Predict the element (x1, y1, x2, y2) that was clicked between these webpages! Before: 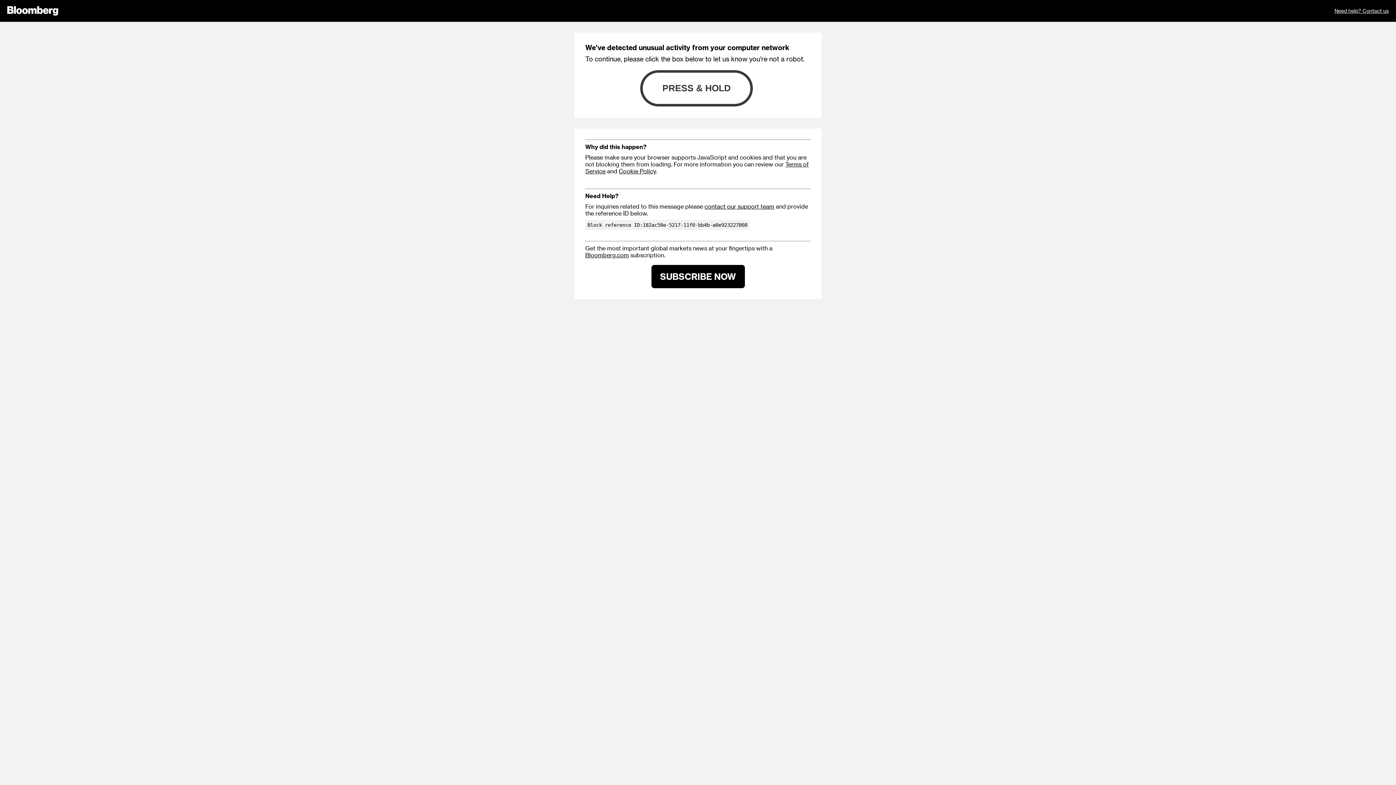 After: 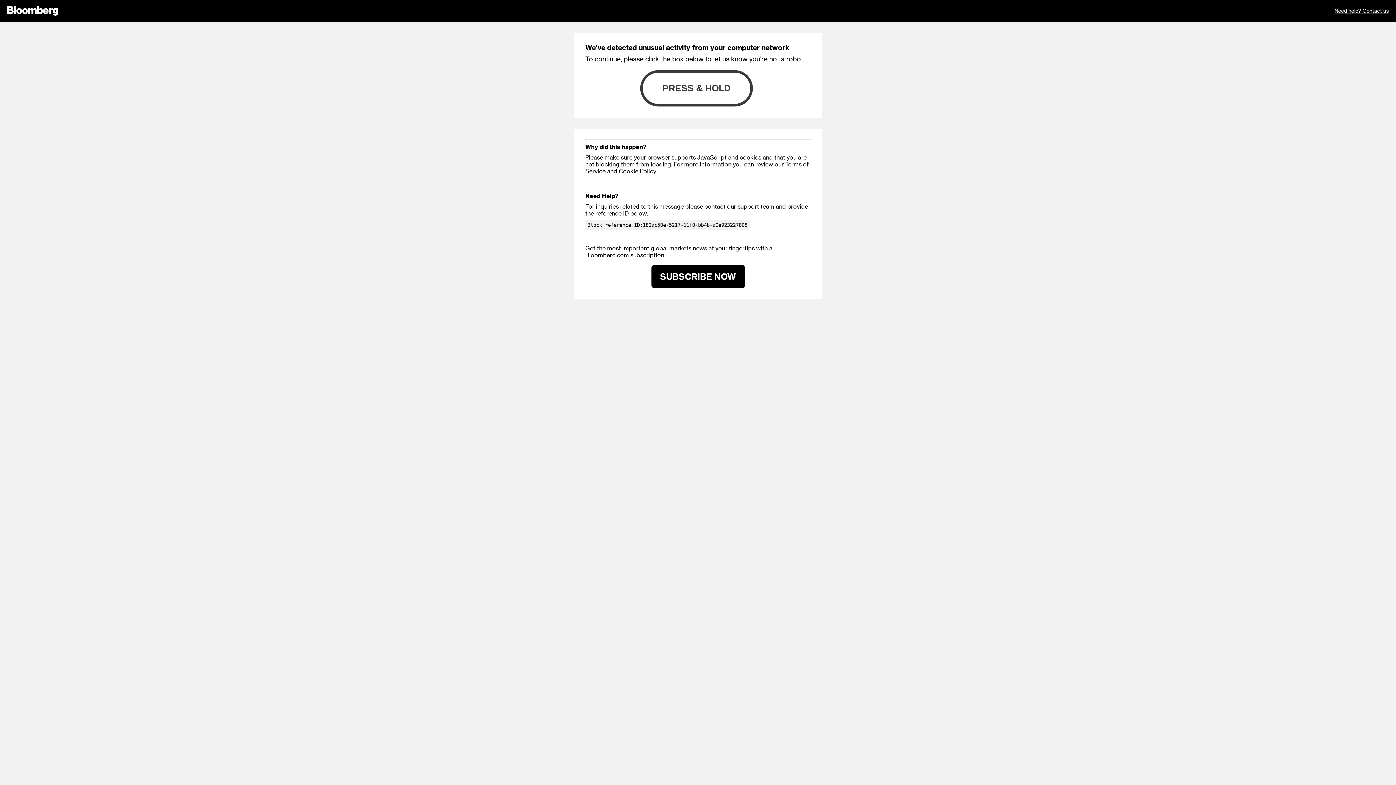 Action: label: Need help? Contact us bbox: (1334, 0, 1389, 21)